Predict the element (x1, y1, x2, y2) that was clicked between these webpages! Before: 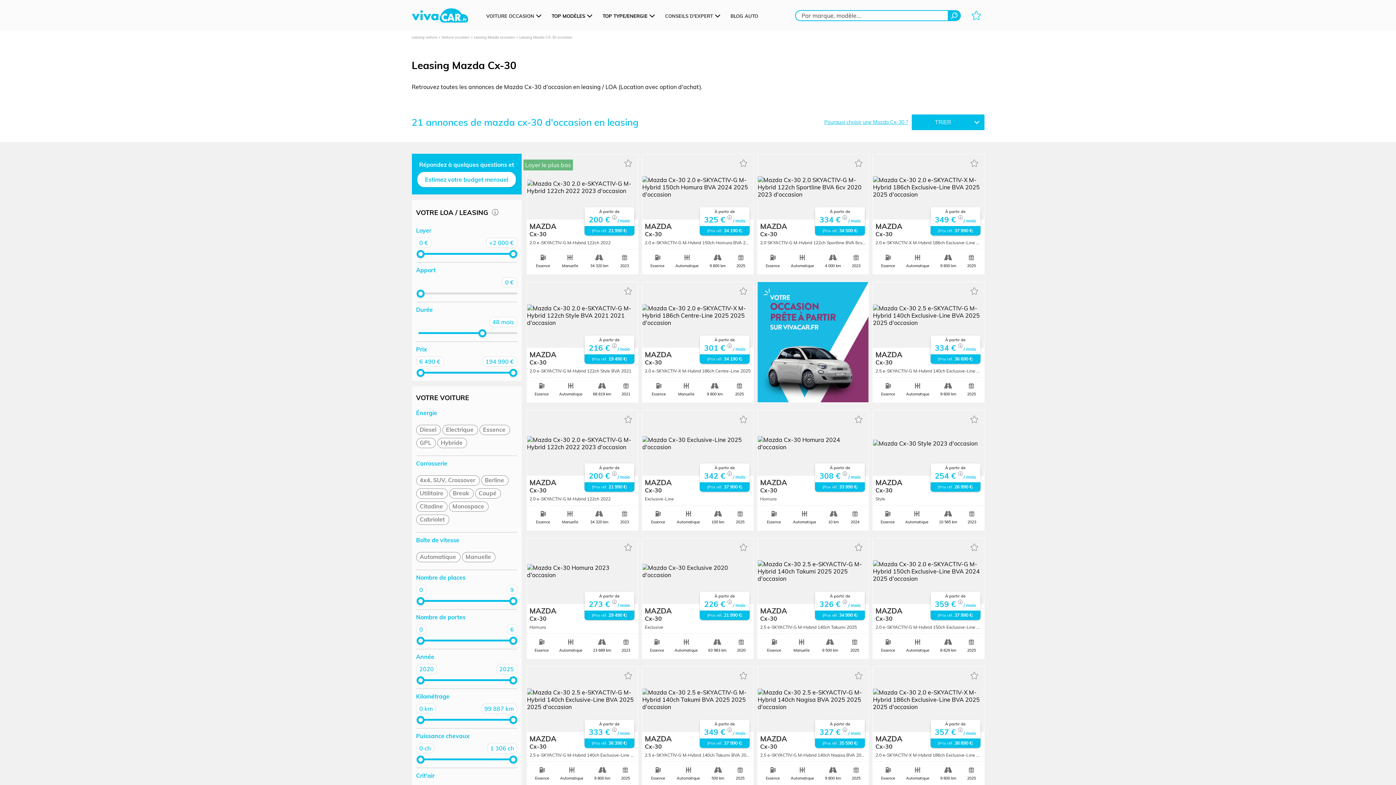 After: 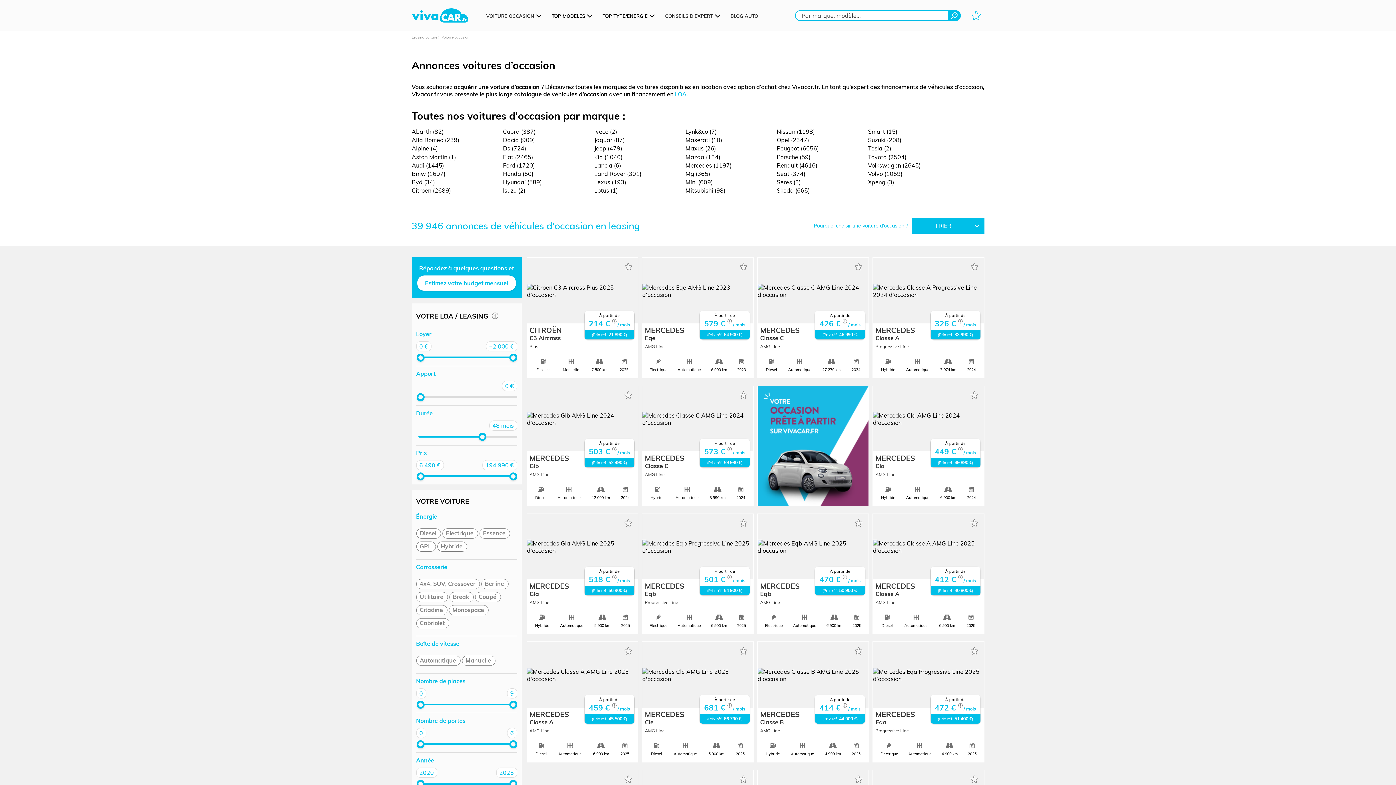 Action: label: Voiture occasion bbox: (441, 34, 469, 39)